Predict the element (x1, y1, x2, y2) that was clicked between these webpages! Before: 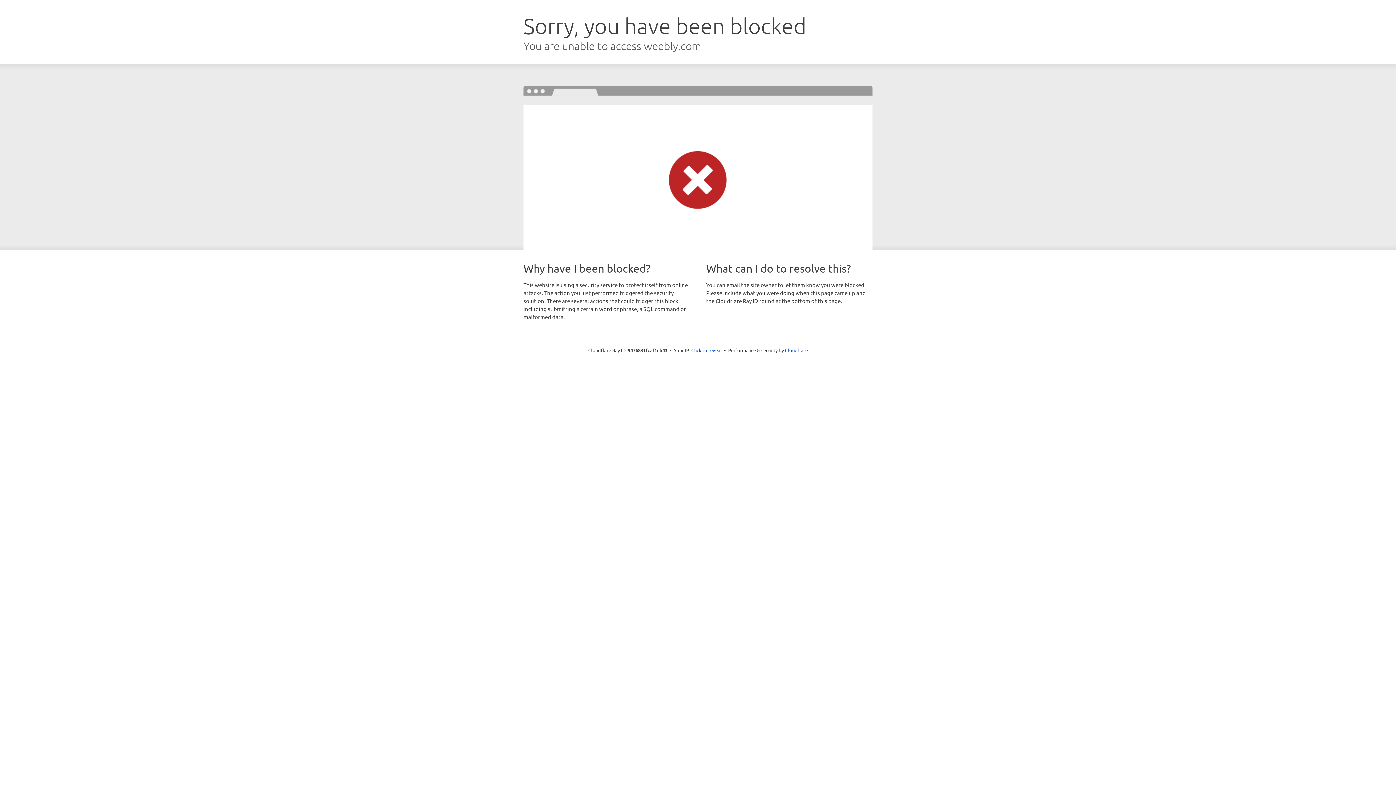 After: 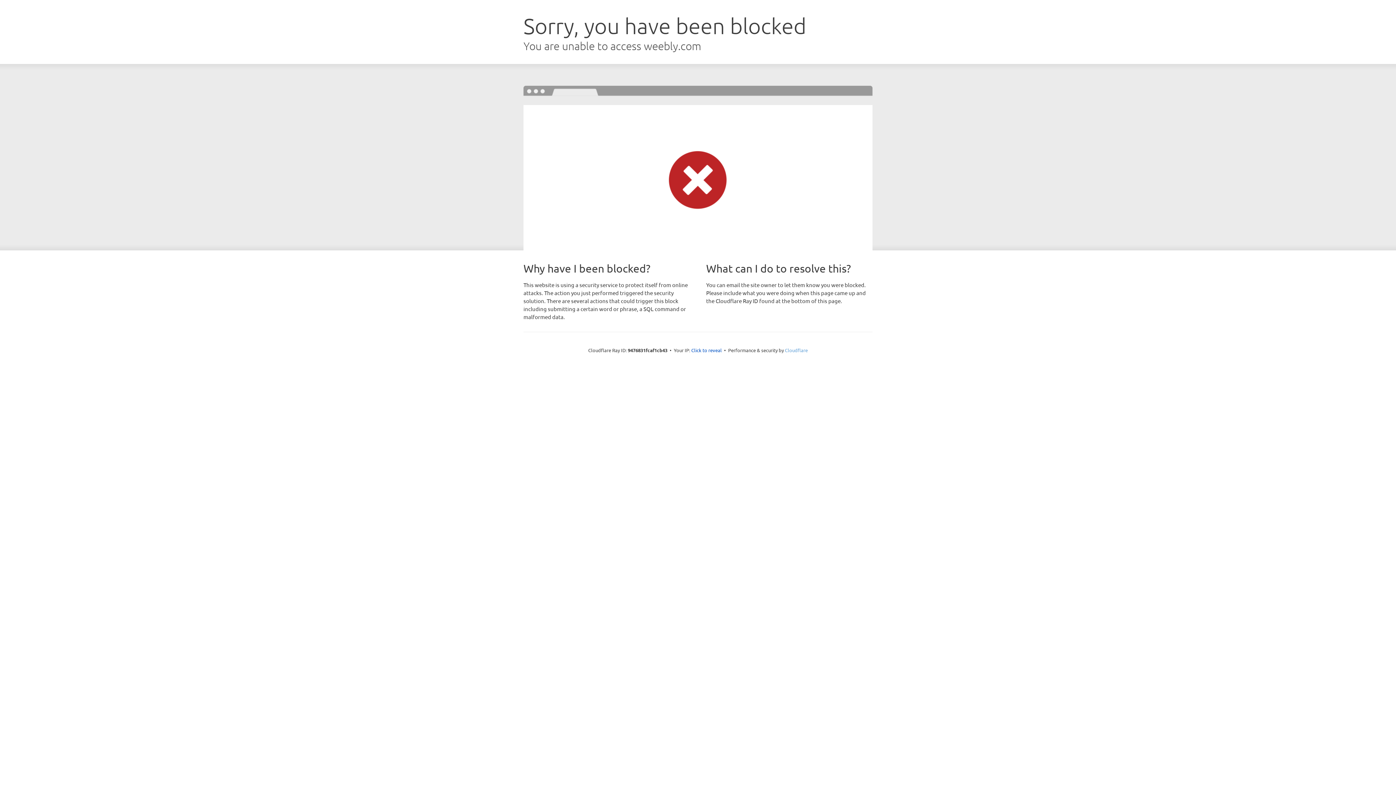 Action: bbox: (785, 347, 808, 353) label: Cloudflare